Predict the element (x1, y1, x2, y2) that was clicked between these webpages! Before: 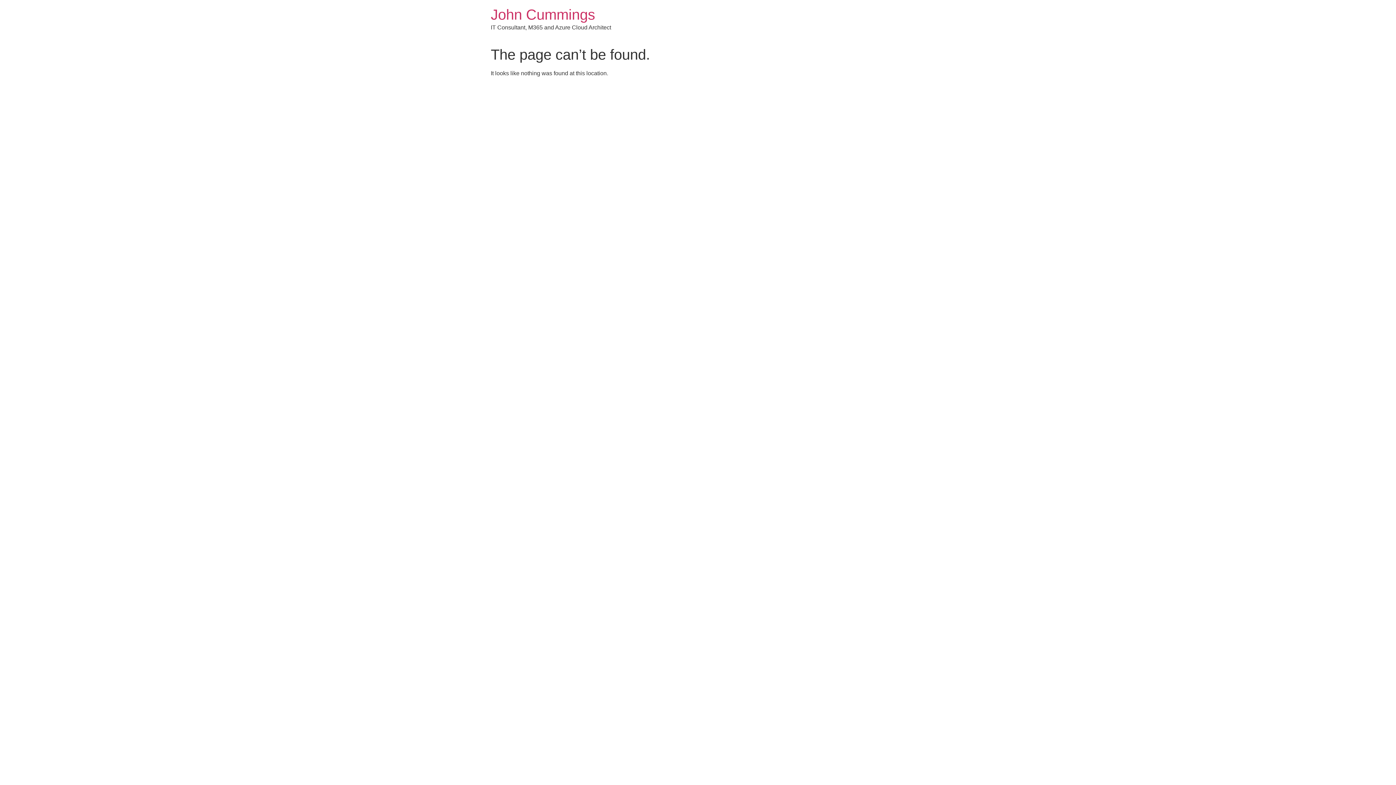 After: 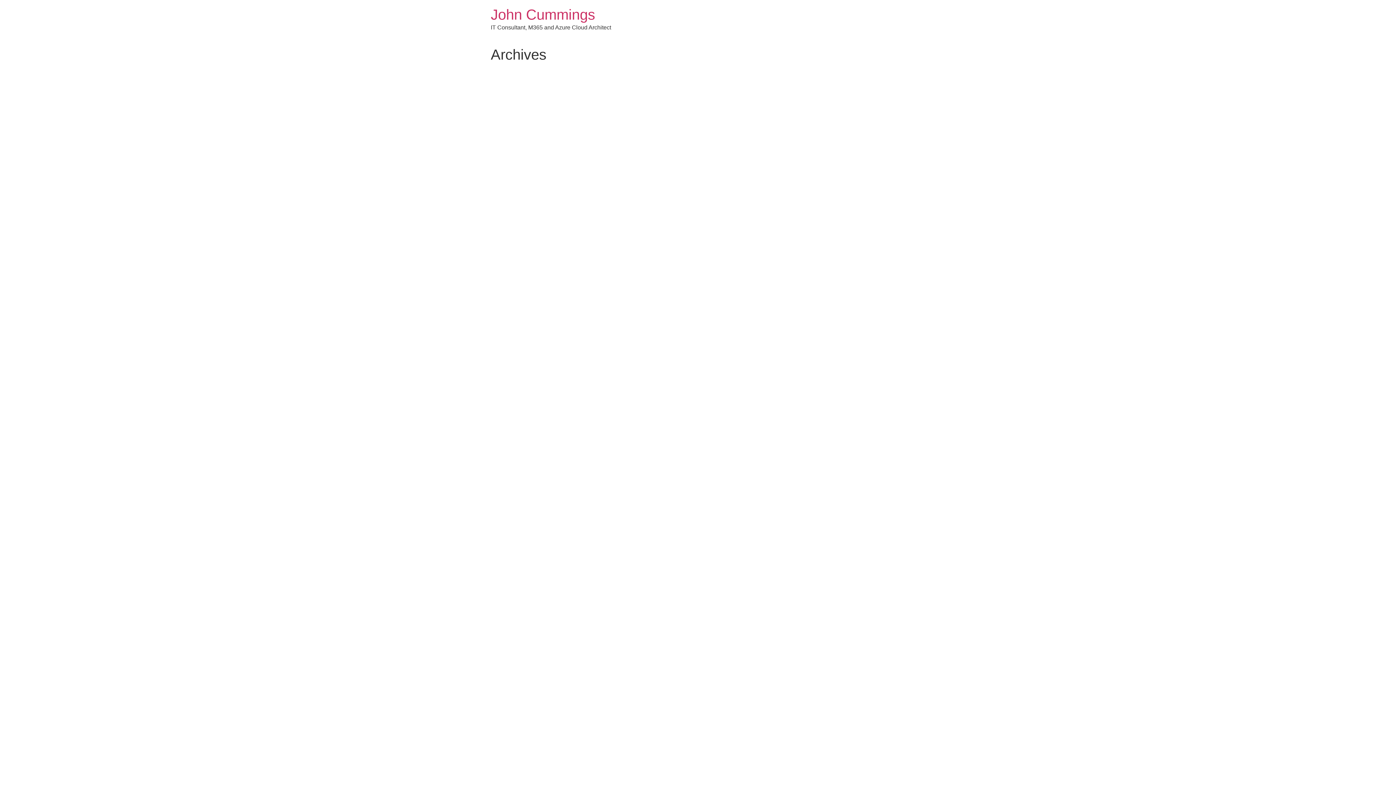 Action: bbox: (490, 6, 595, 22) label: John Cummings